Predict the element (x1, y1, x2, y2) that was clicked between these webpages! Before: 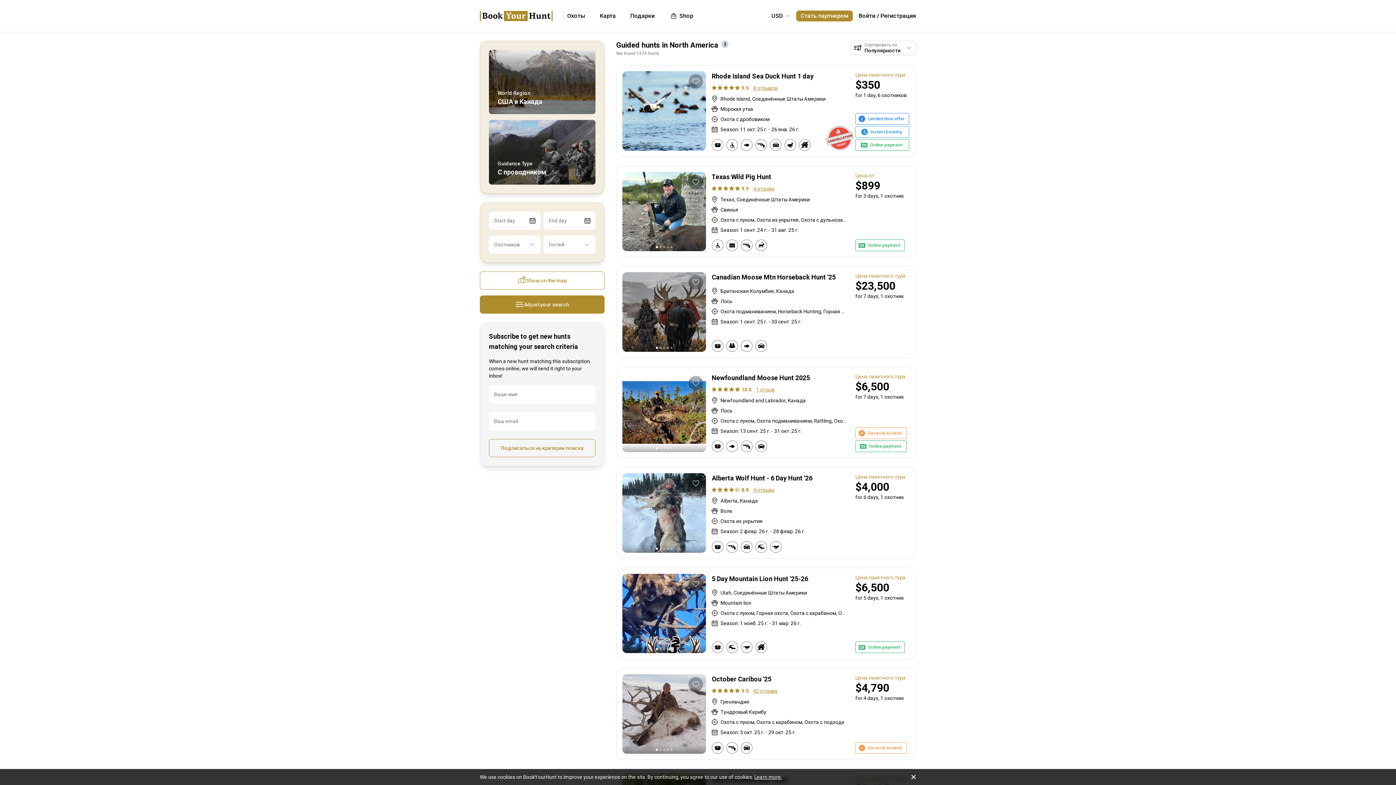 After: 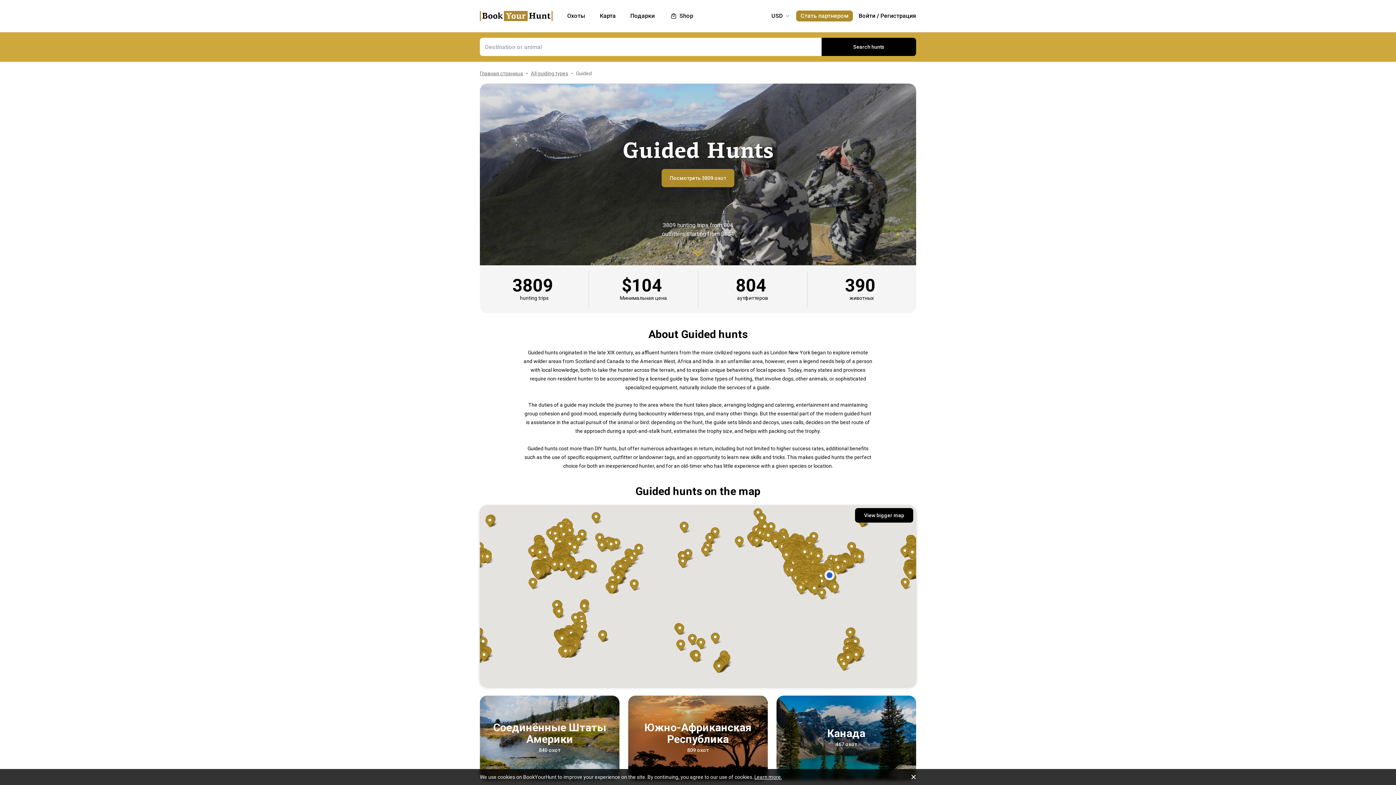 Action: bbox: (489, 120, 595, 184) label: Guidance Type
С проводником